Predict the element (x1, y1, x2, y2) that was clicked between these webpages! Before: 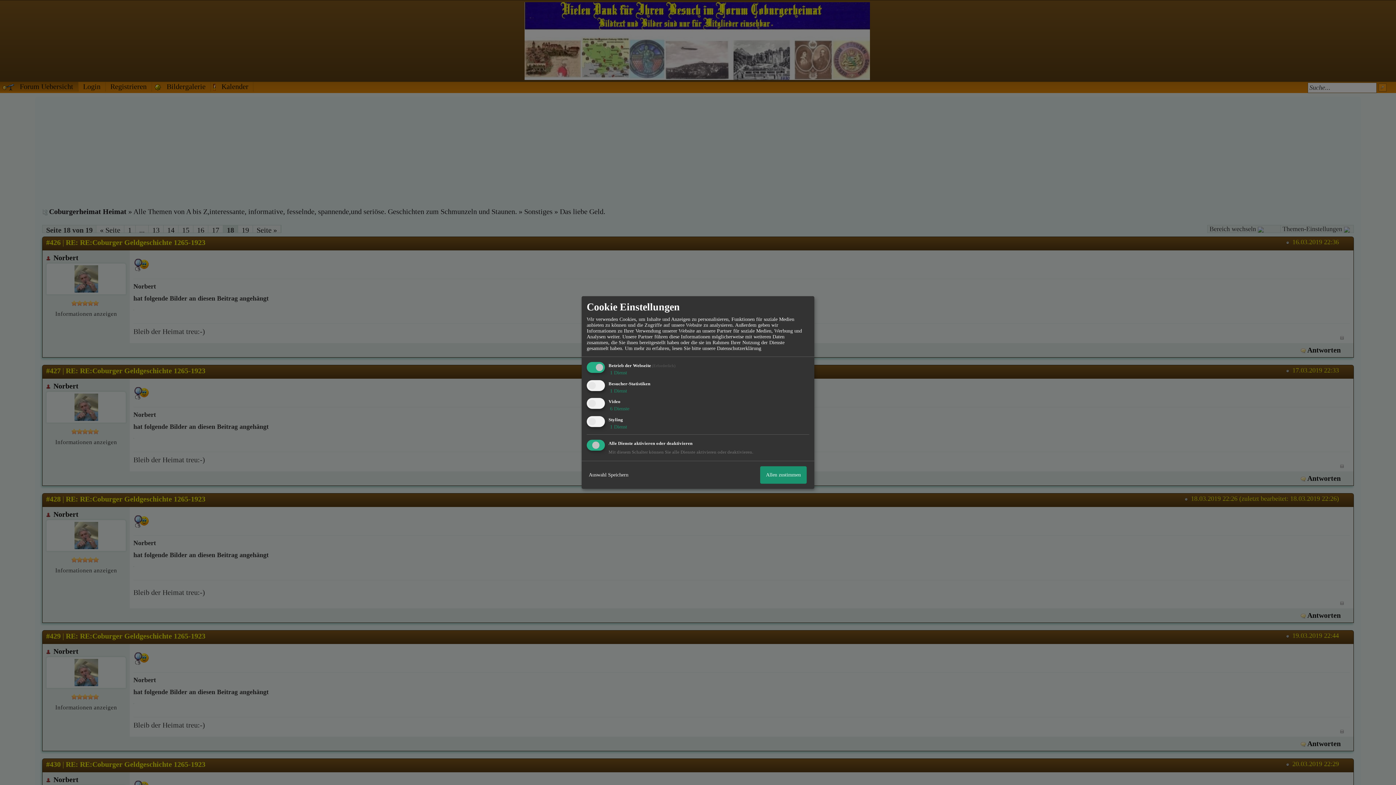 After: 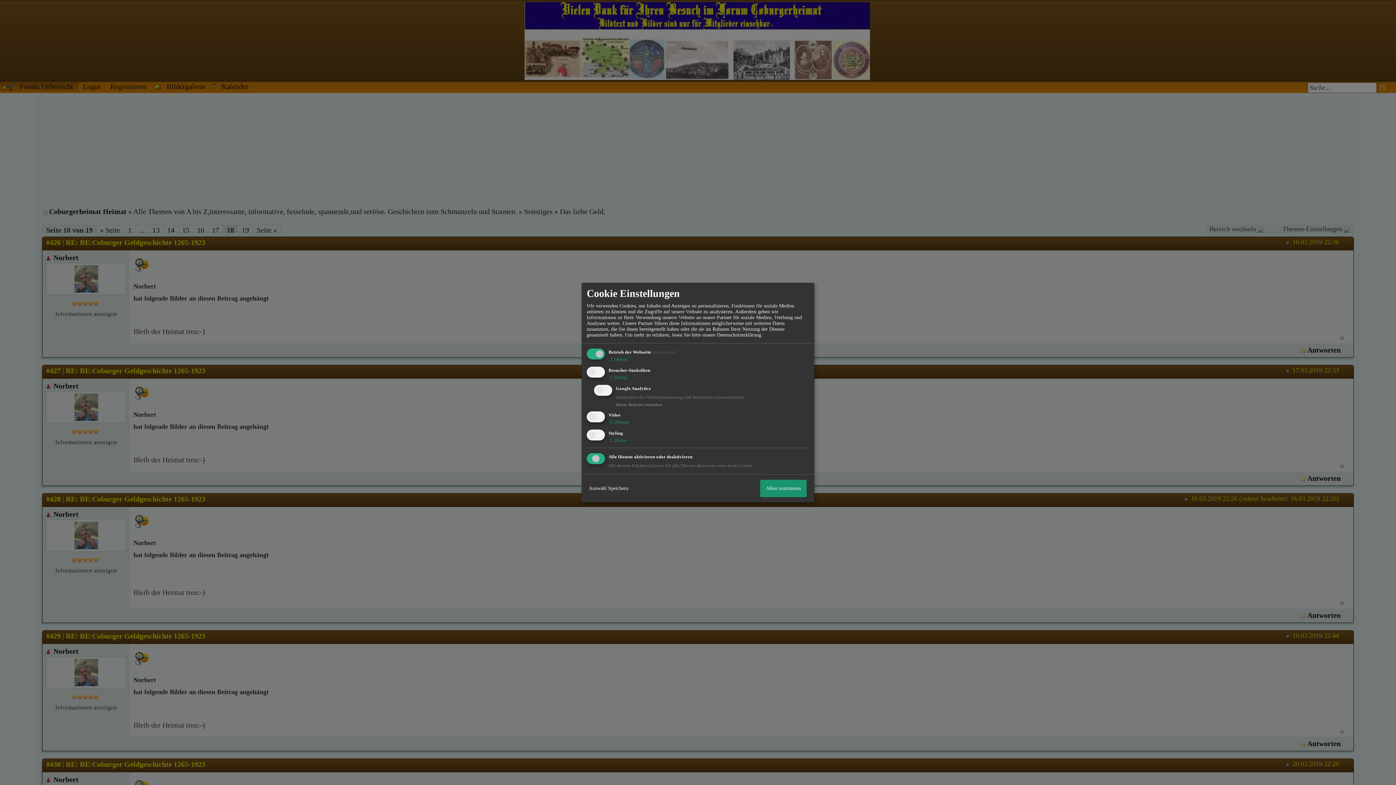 Action: bbox: (608, 388, 627, 393) label:  1 Dienst